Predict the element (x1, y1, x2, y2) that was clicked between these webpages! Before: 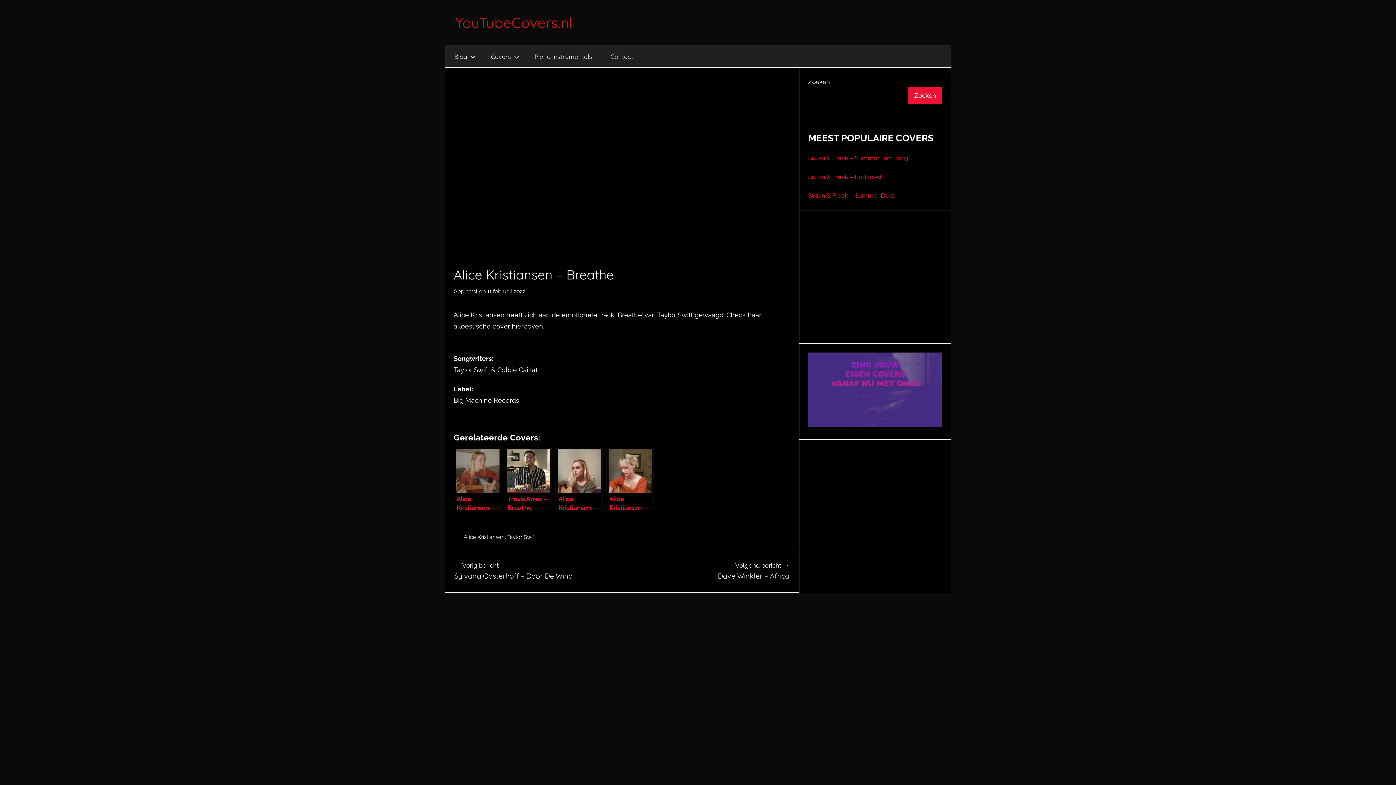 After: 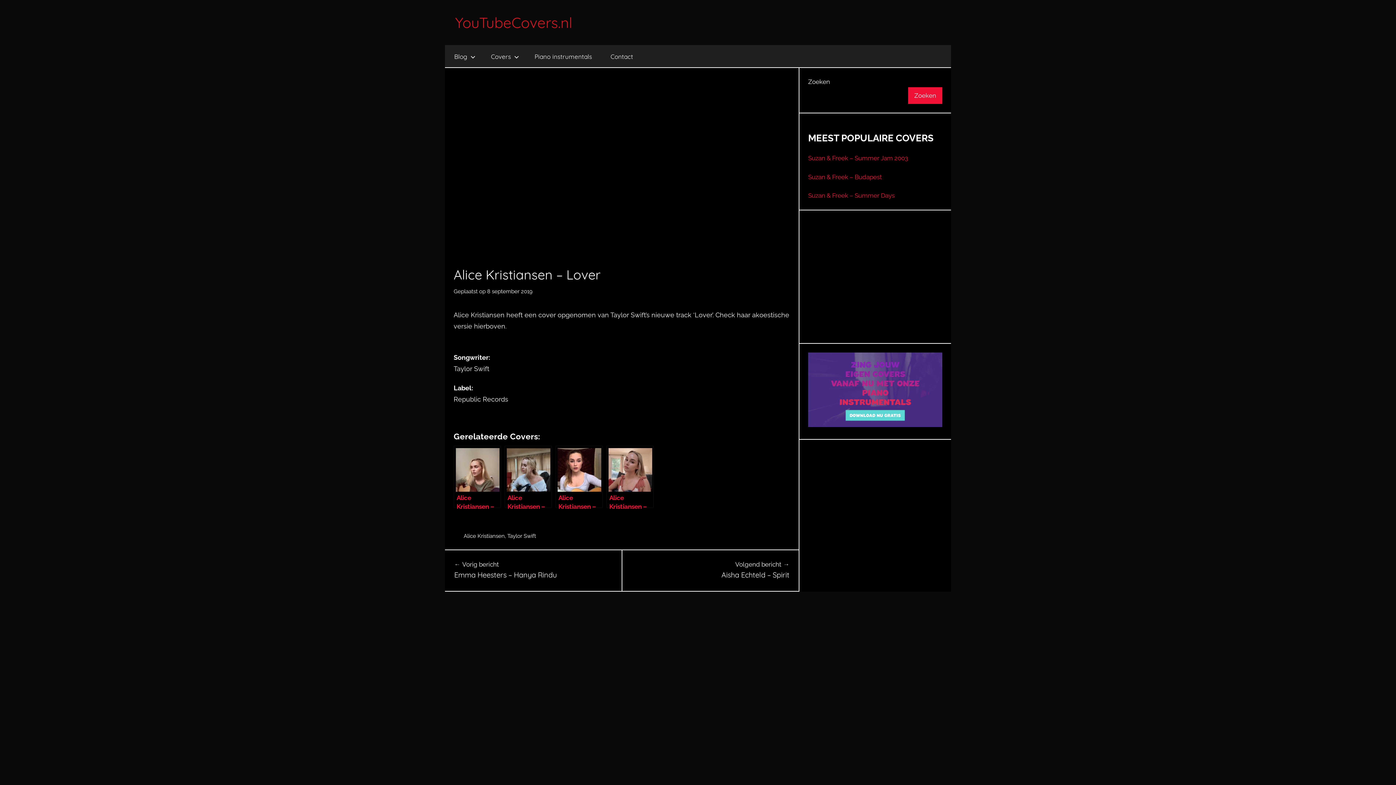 Action: bbox: (606, 447, 653, 509) label: Alice Kristiansen – Lover